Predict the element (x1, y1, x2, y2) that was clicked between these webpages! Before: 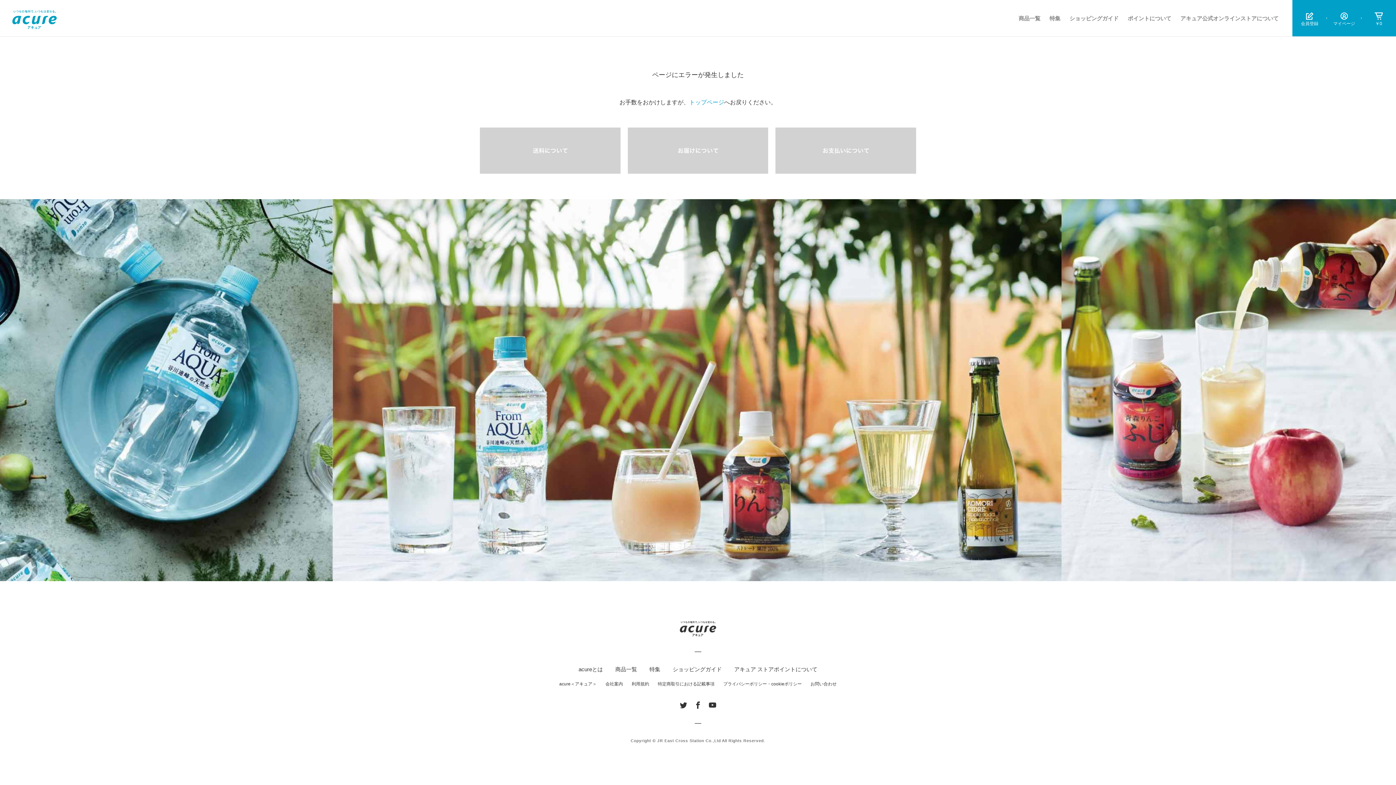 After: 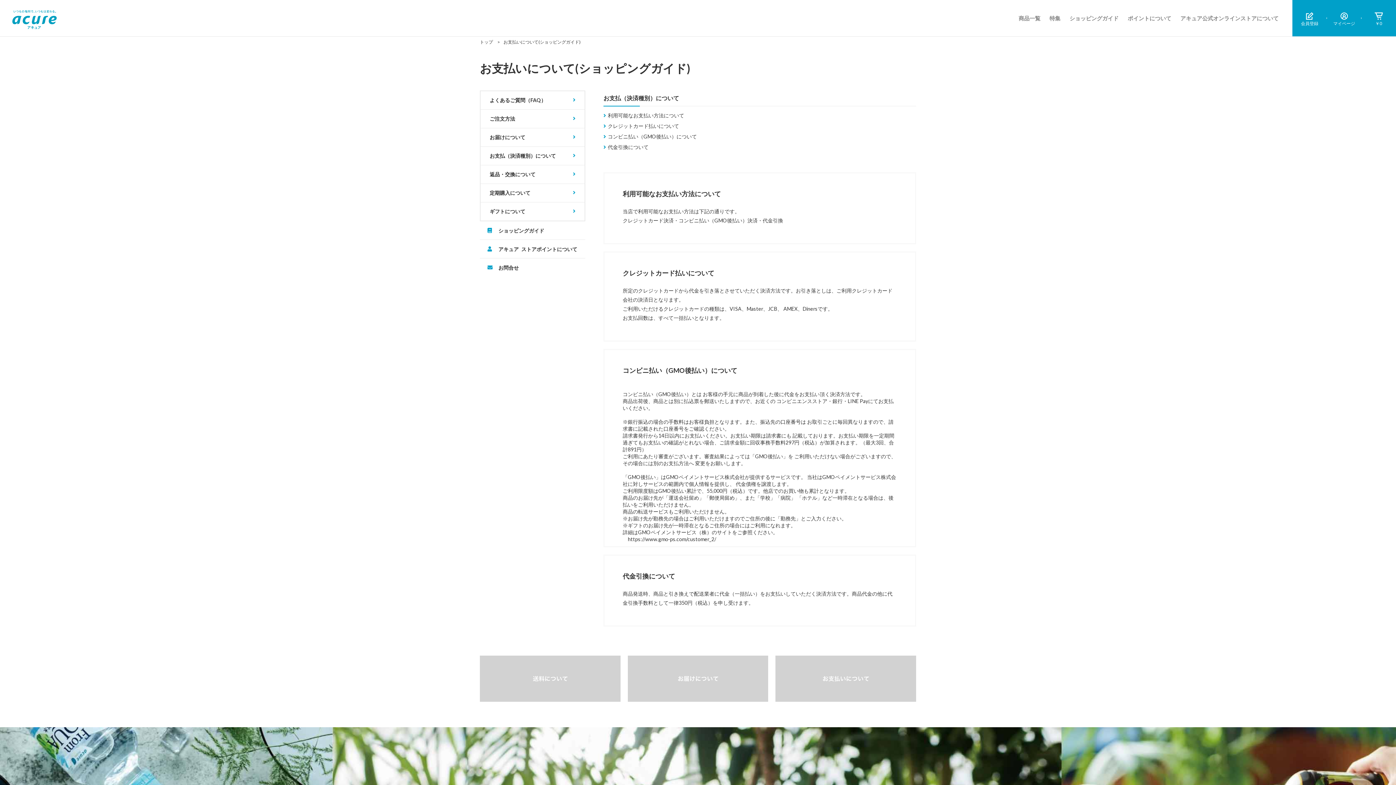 Action: bbox: (775, 127, 916, 173)